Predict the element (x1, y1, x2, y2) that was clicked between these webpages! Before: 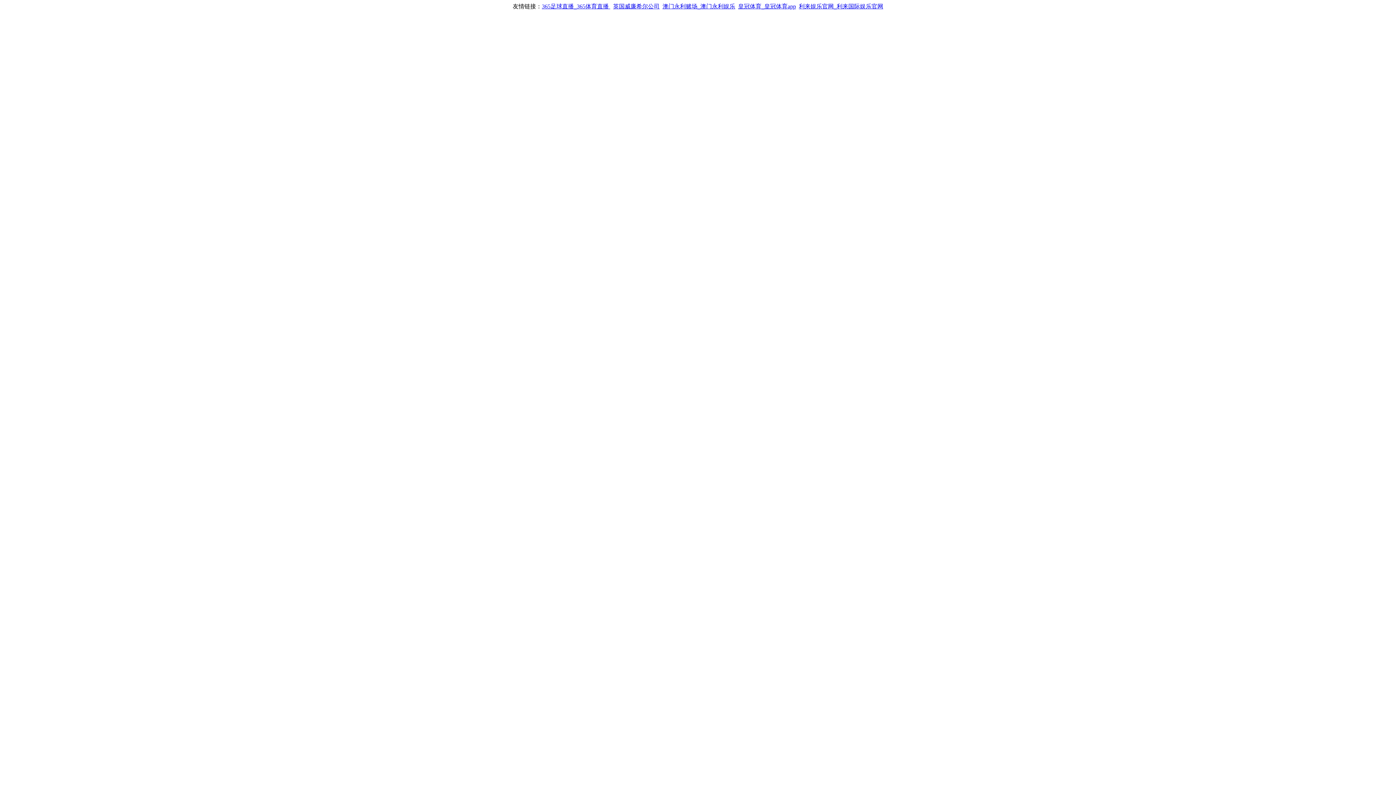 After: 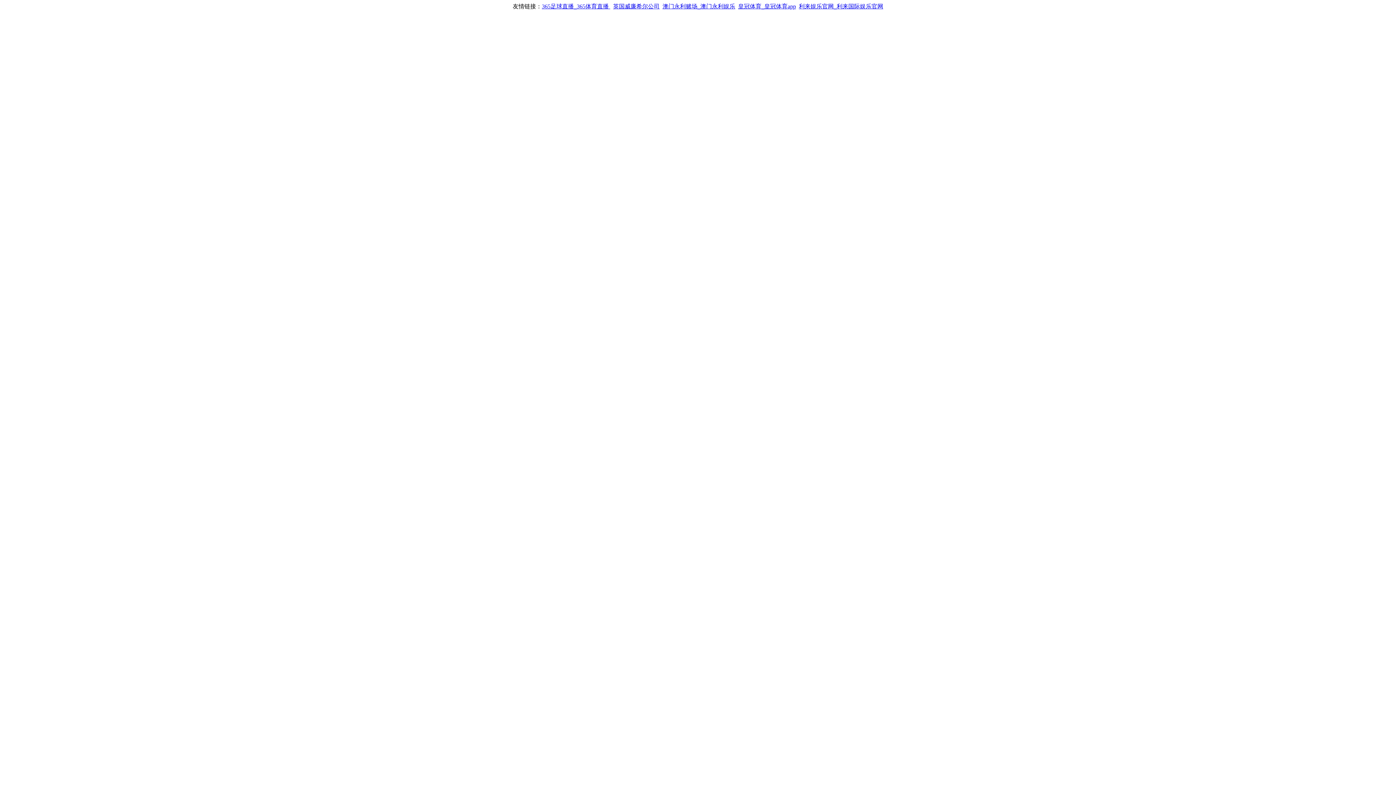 Action: bbox: (542, 3, 610, 9) label: 365足球直播_365体育直播 